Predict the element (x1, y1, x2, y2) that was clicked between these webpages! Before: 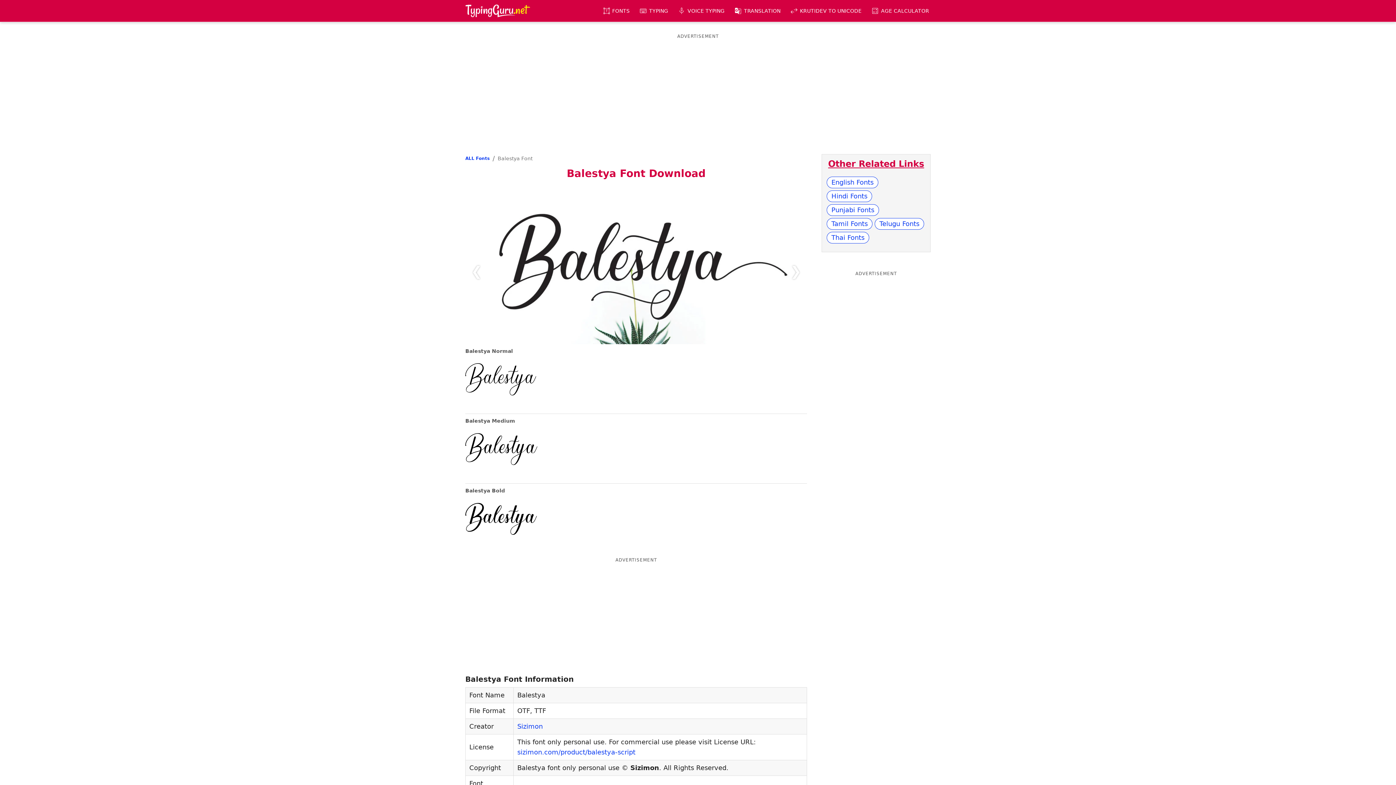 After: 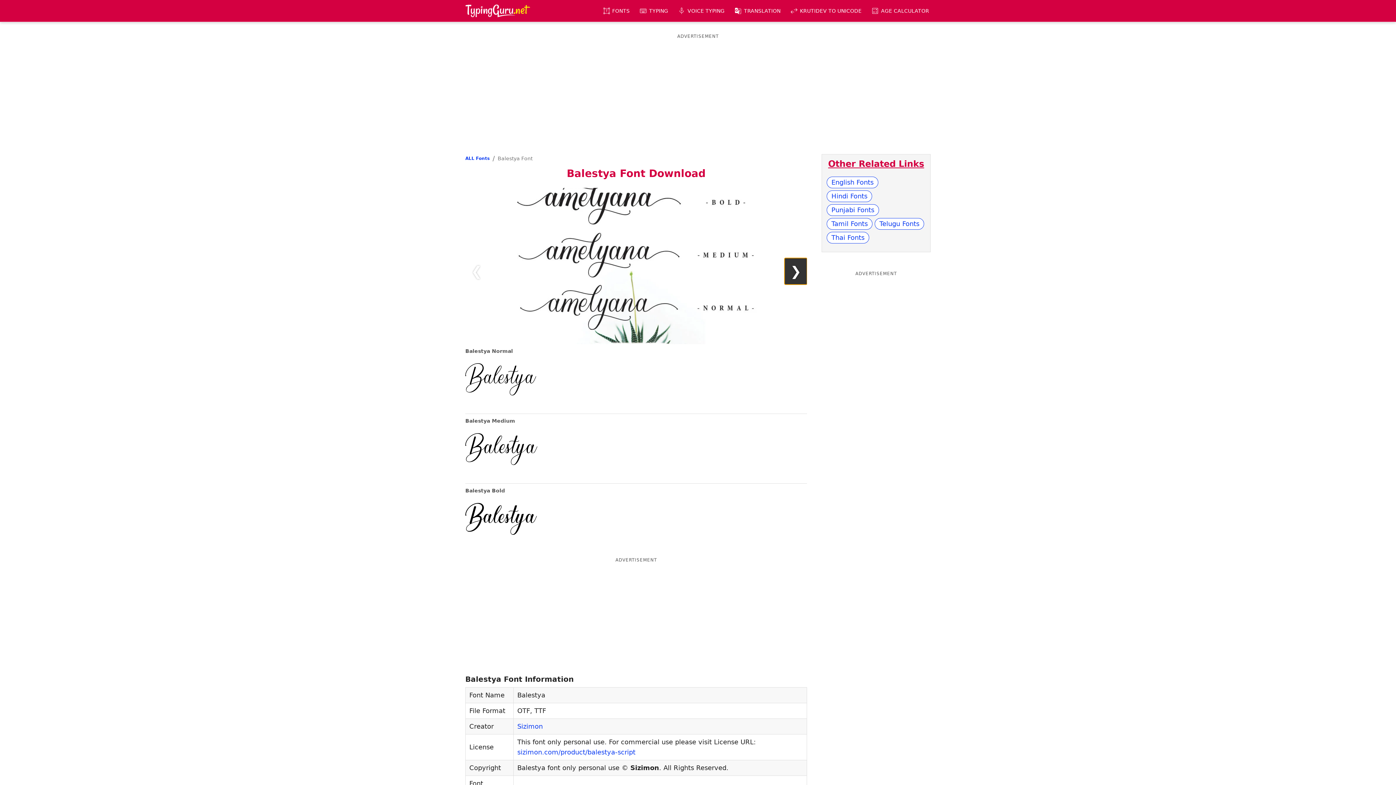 Action: label: ❯ bbox: (784, 258, 807, 284)